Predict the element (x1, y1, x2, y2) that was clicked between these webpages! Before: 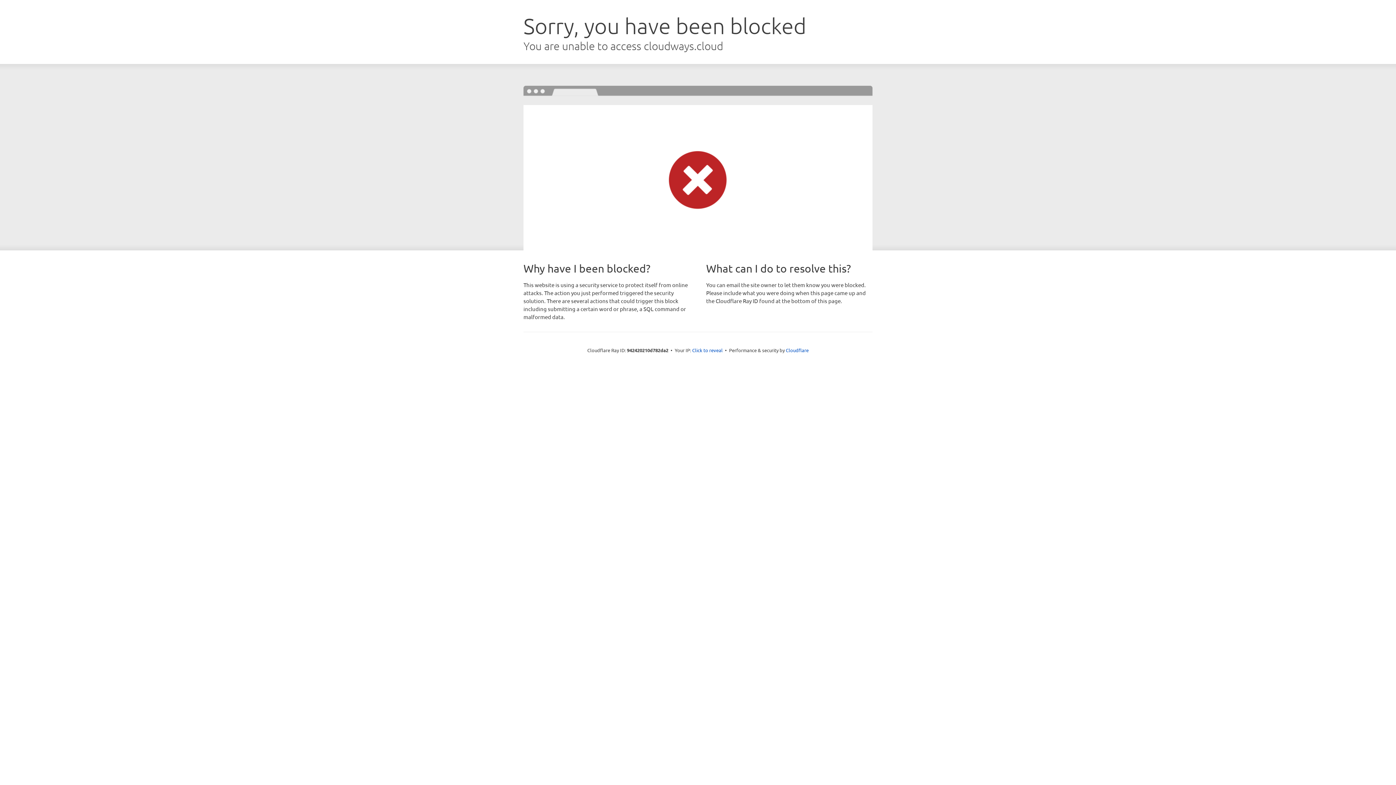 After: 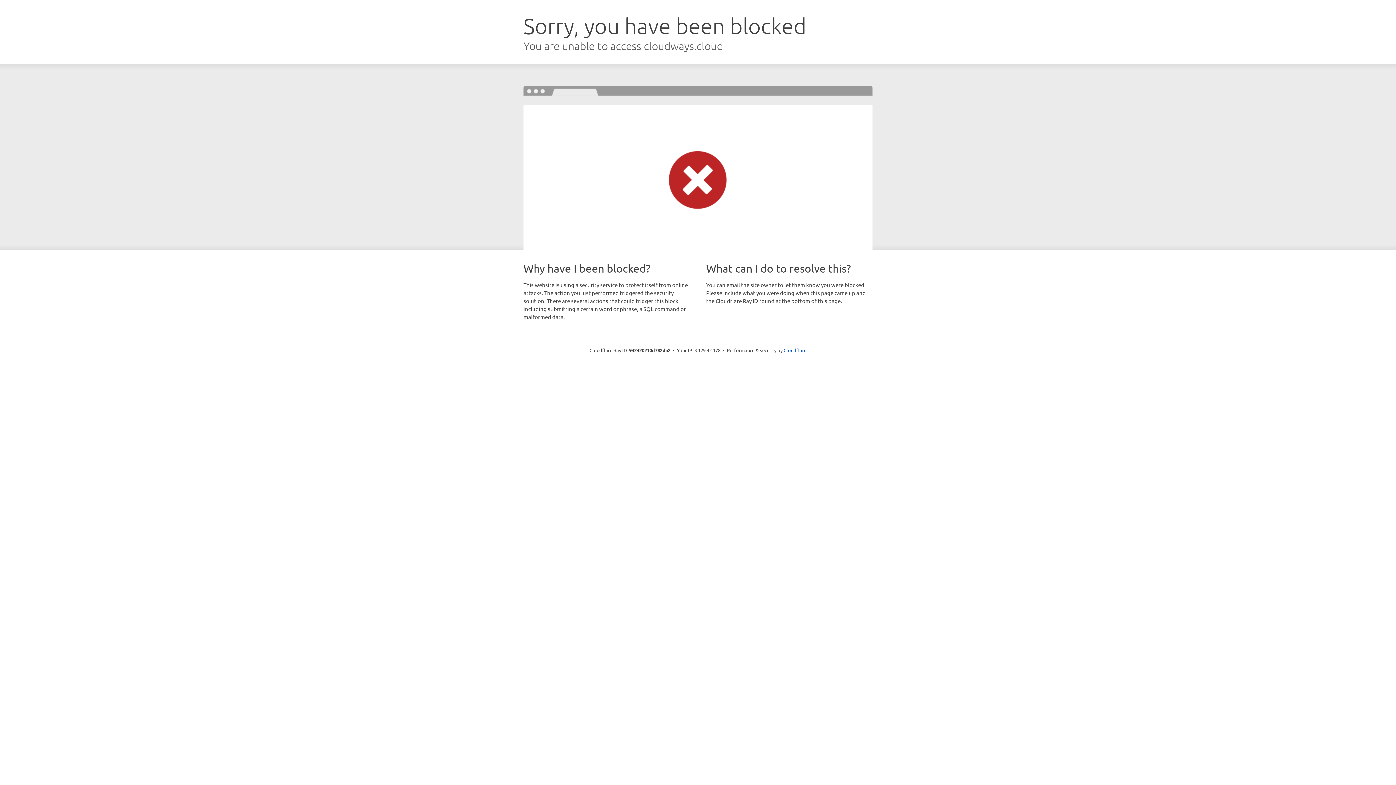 Action: label: Click to reveal bbox: (692, 346, 722, 353)